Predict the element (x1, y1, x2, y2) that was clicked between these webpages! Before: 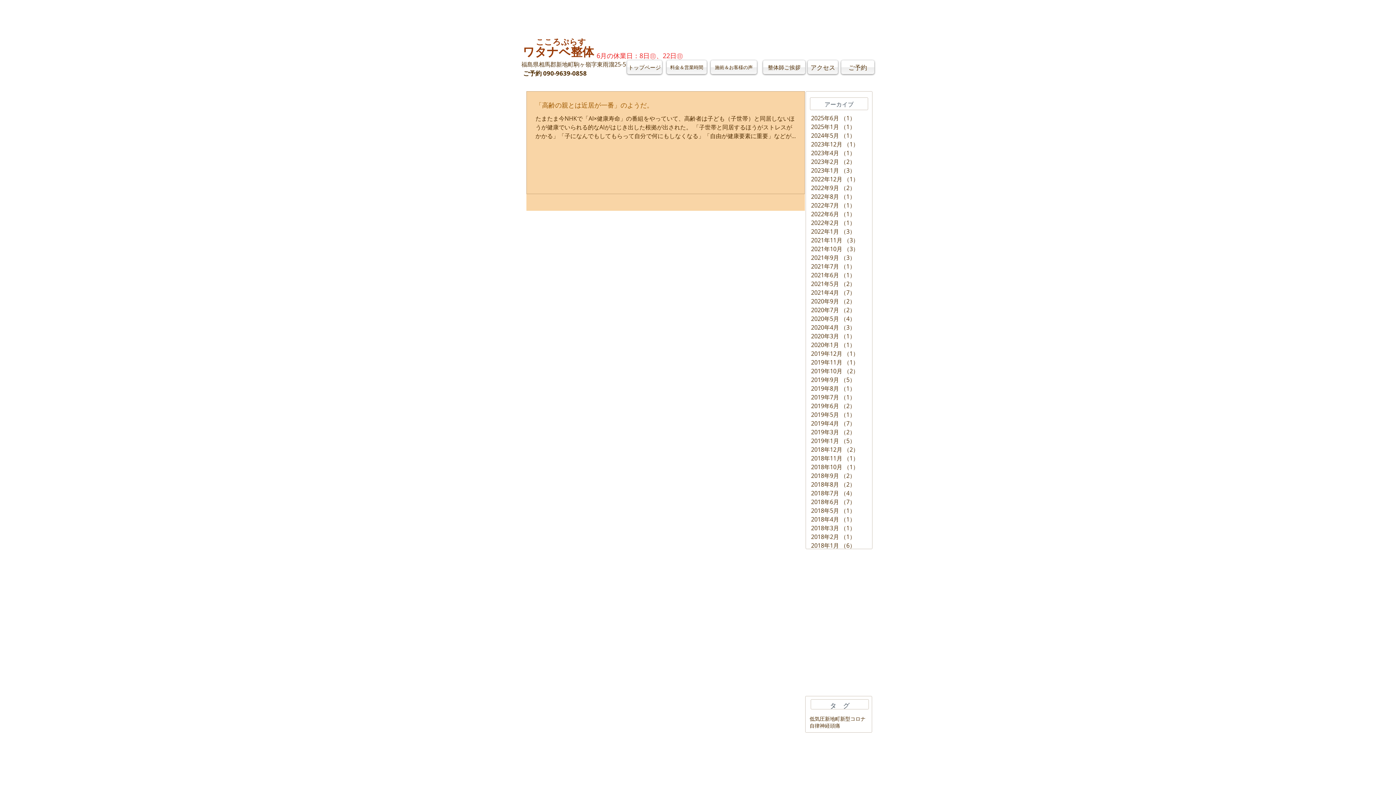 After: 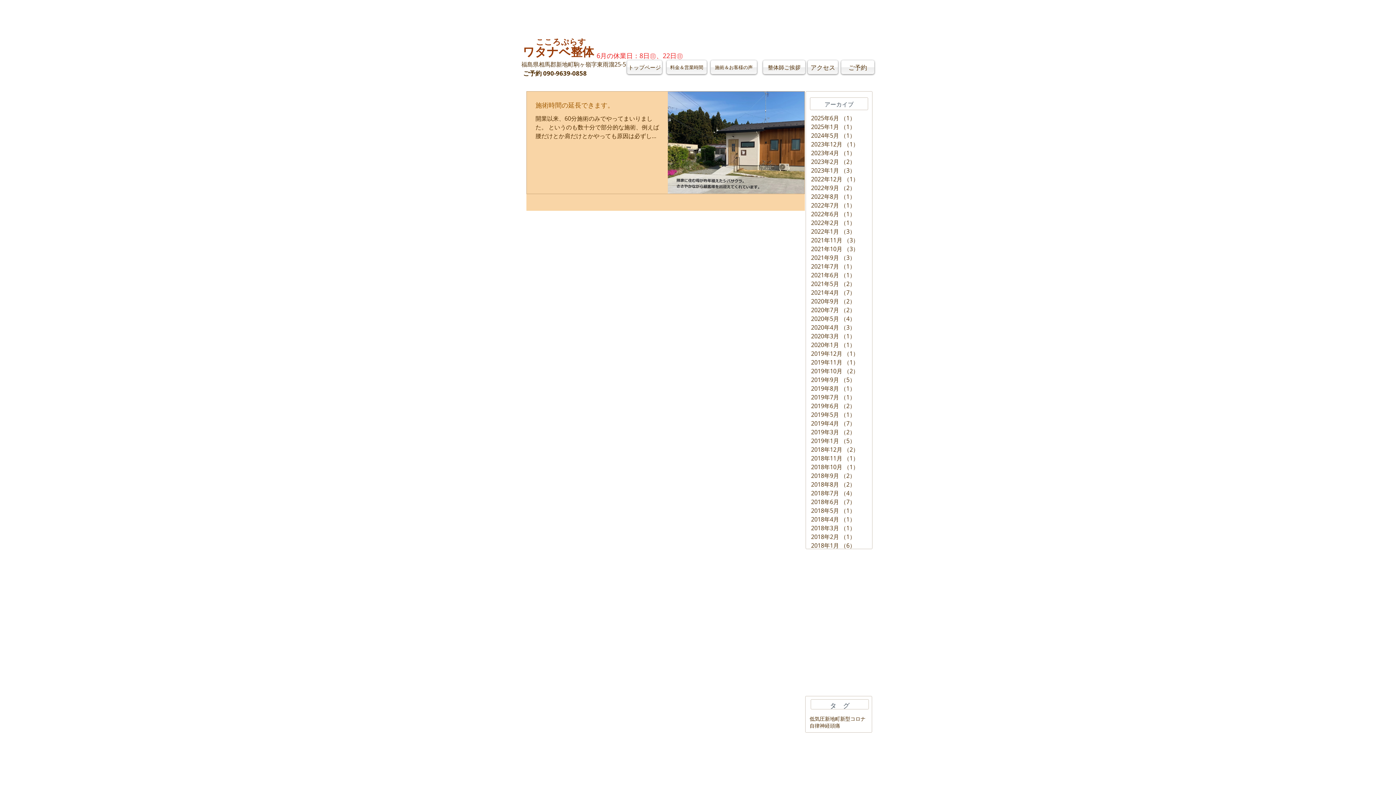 Action: bbox: (811, 148, 871, 157) label: 2023年4月 （1）
1件の記事